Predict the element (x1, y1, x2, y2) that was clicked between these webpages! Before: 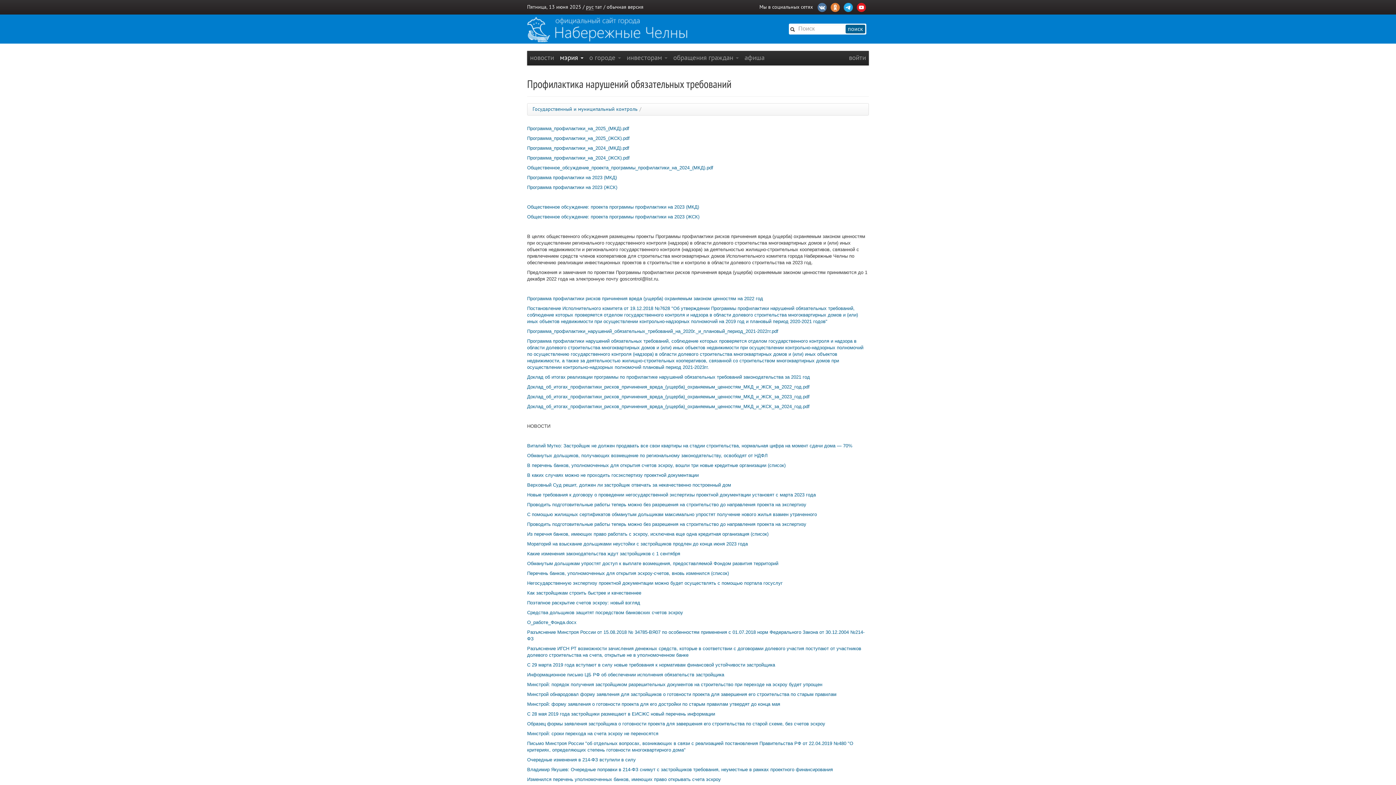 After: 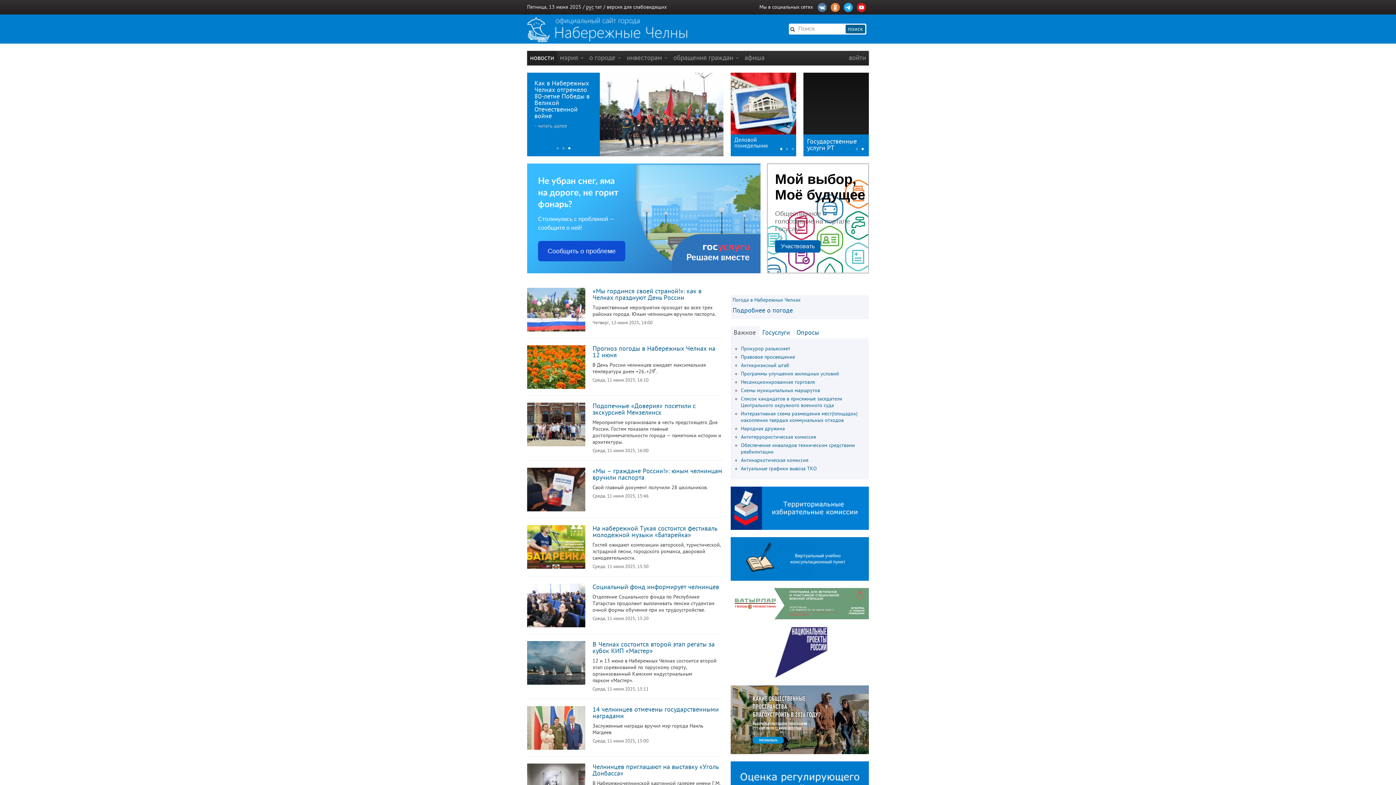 Action: label: новости bbox: (527, 50, 557, 65)